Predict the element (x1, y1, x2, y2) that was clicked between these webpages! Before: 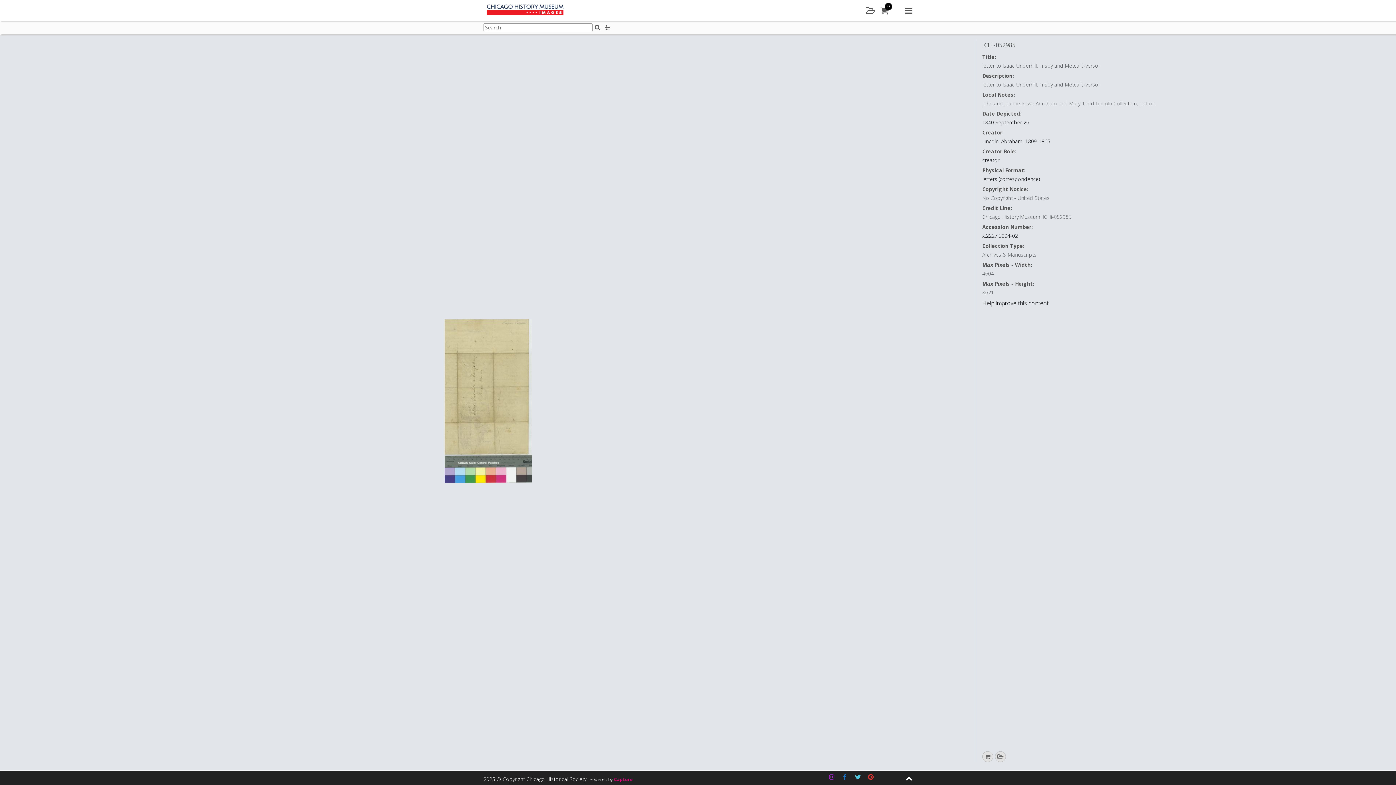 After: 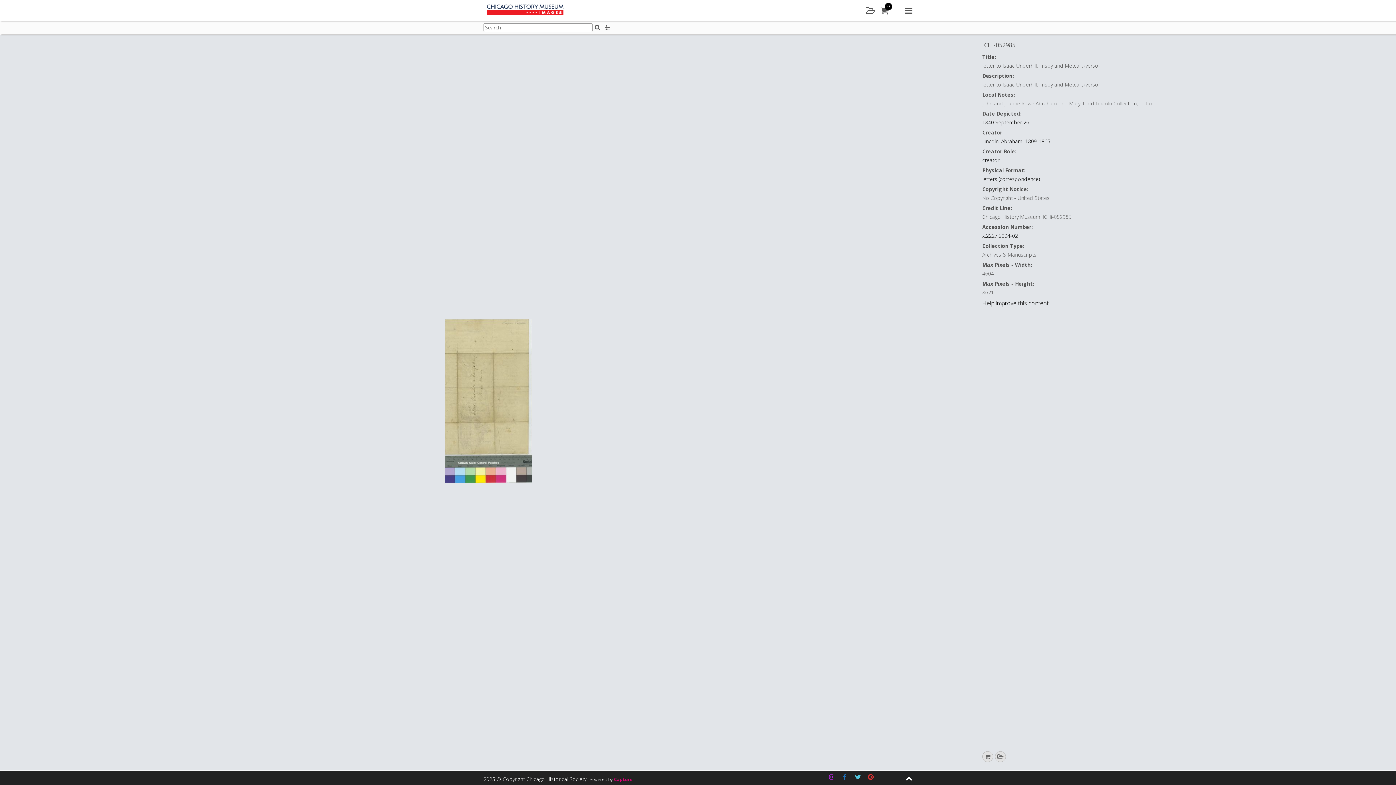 Action: bbox: (826, 771, 837, 783) label: Chicago History Museum Images on Instagram